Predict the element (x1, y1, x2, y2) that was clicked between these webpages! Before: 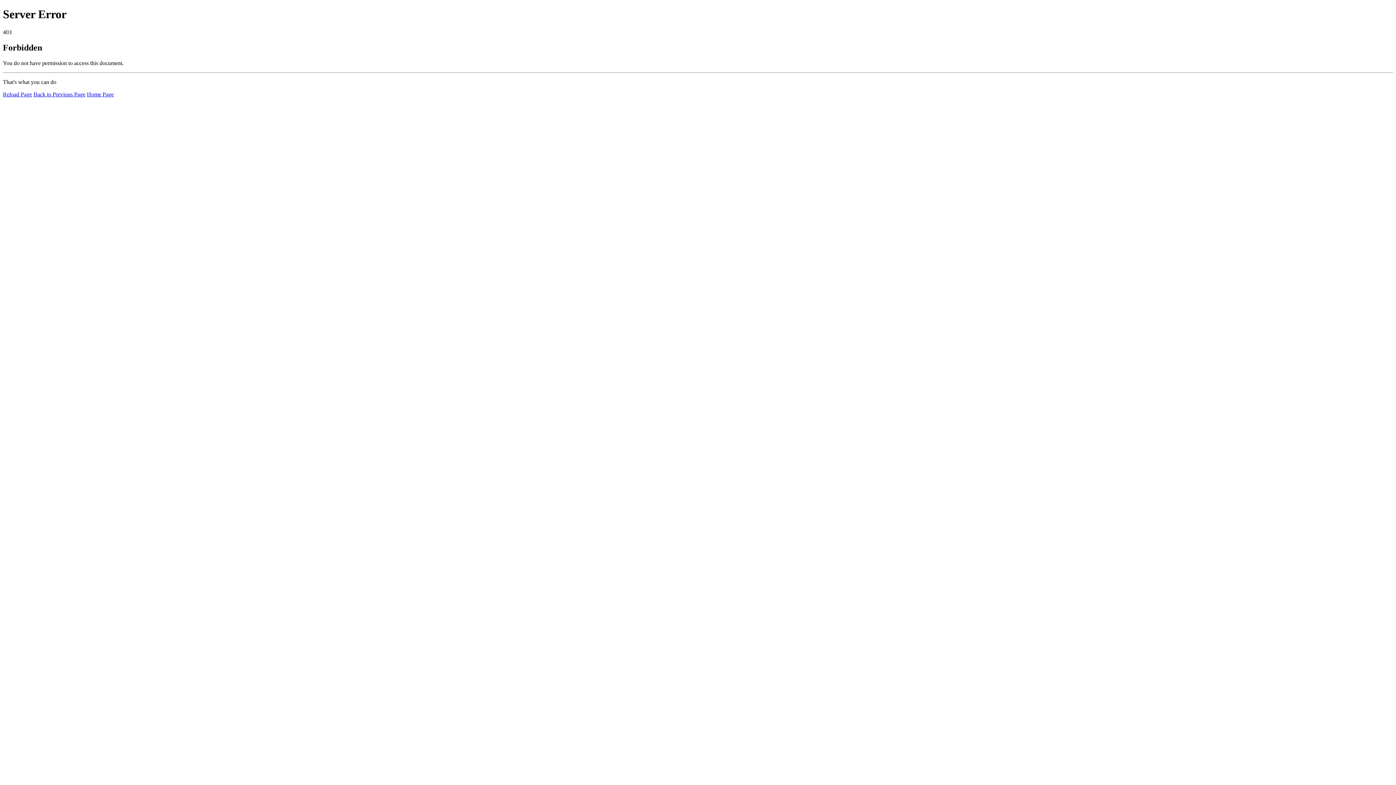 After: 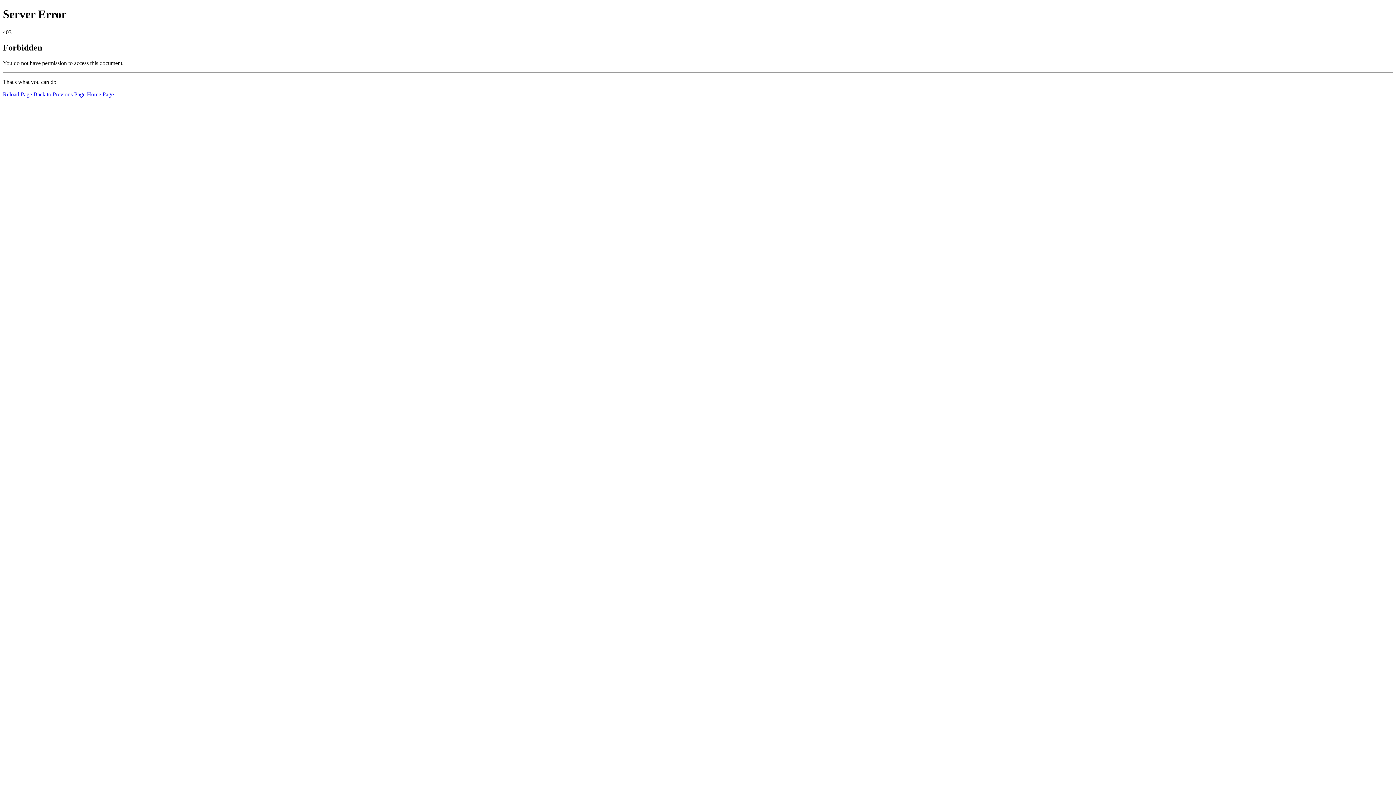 Action: bbox: (2, 91, 32, 97) label: Reload Page